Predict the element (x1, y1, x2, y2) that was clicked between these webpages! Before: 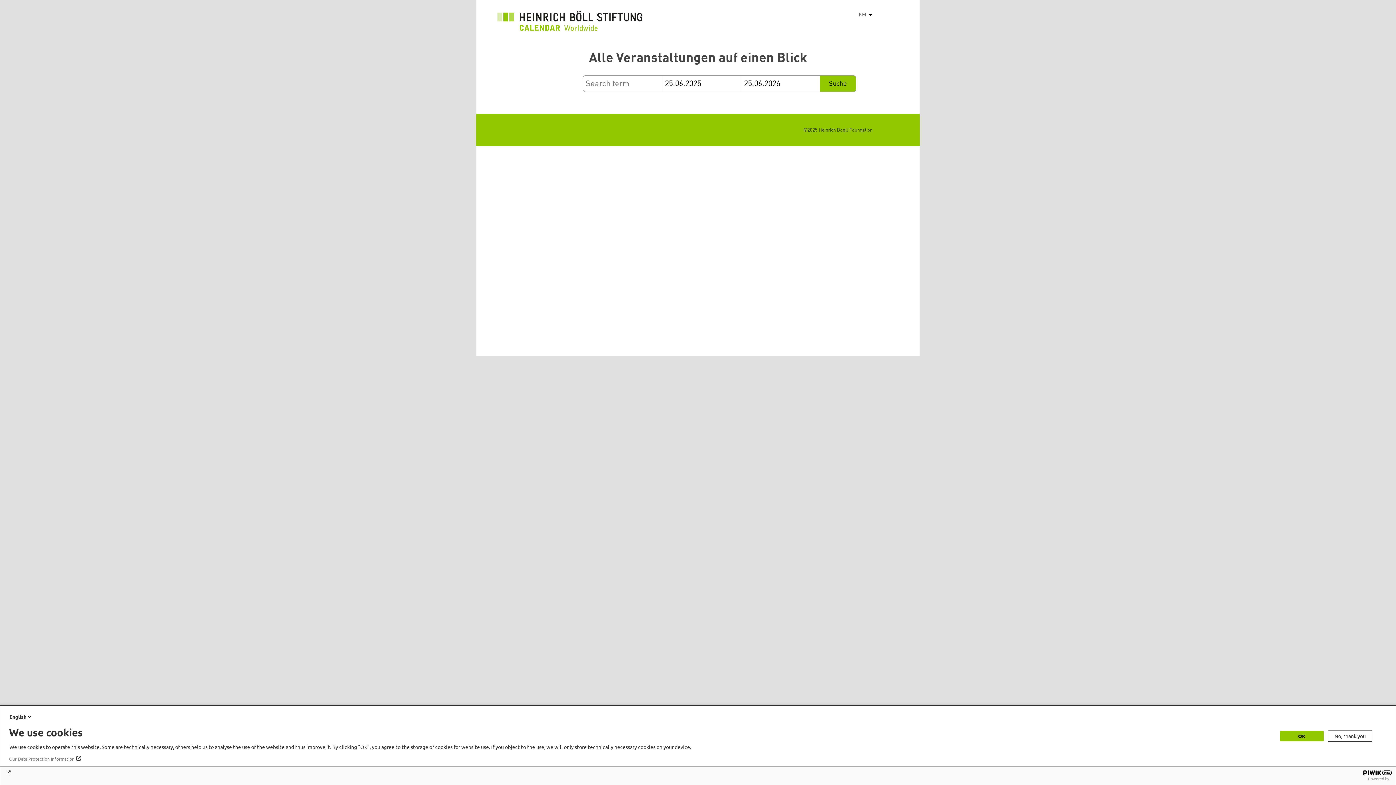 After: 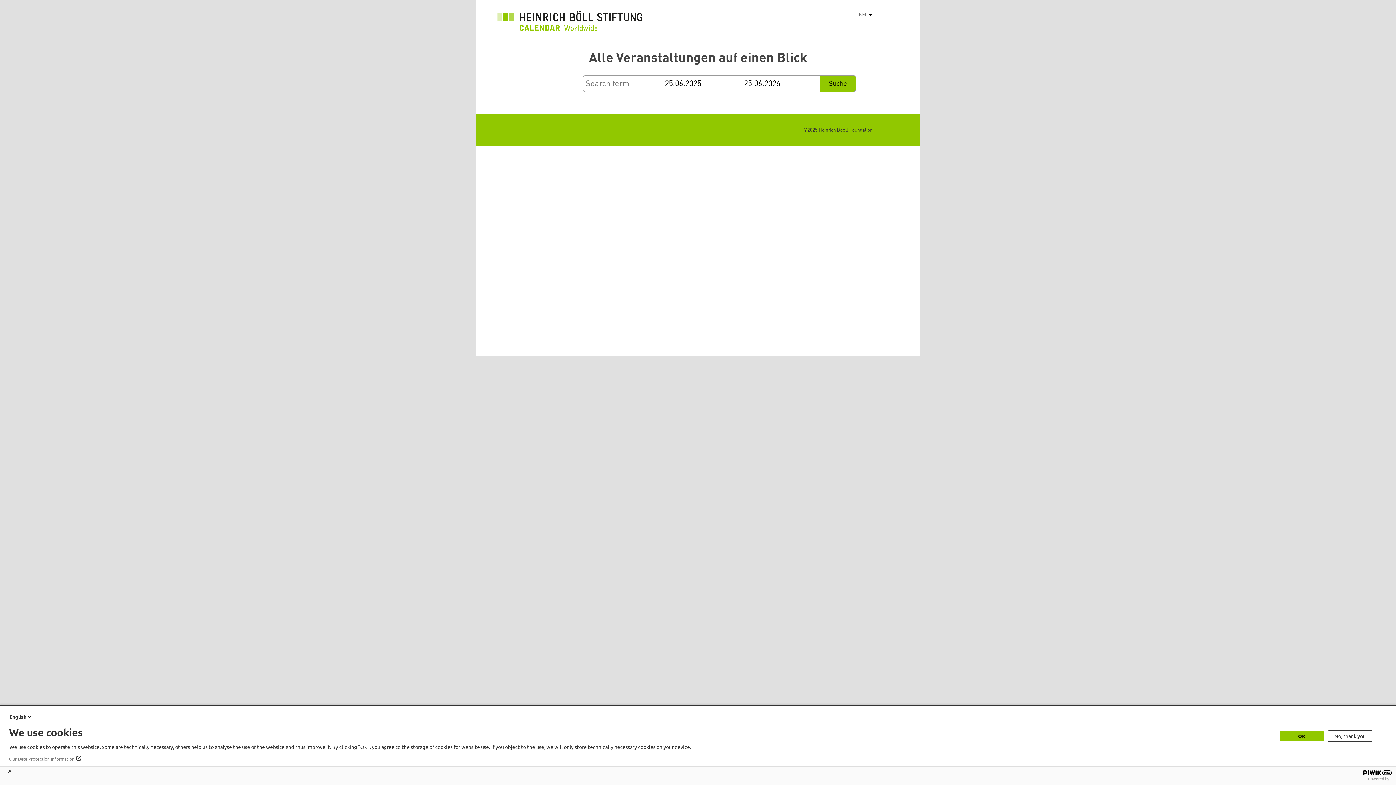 Action: bbox: (4, 770, 1392, 776)